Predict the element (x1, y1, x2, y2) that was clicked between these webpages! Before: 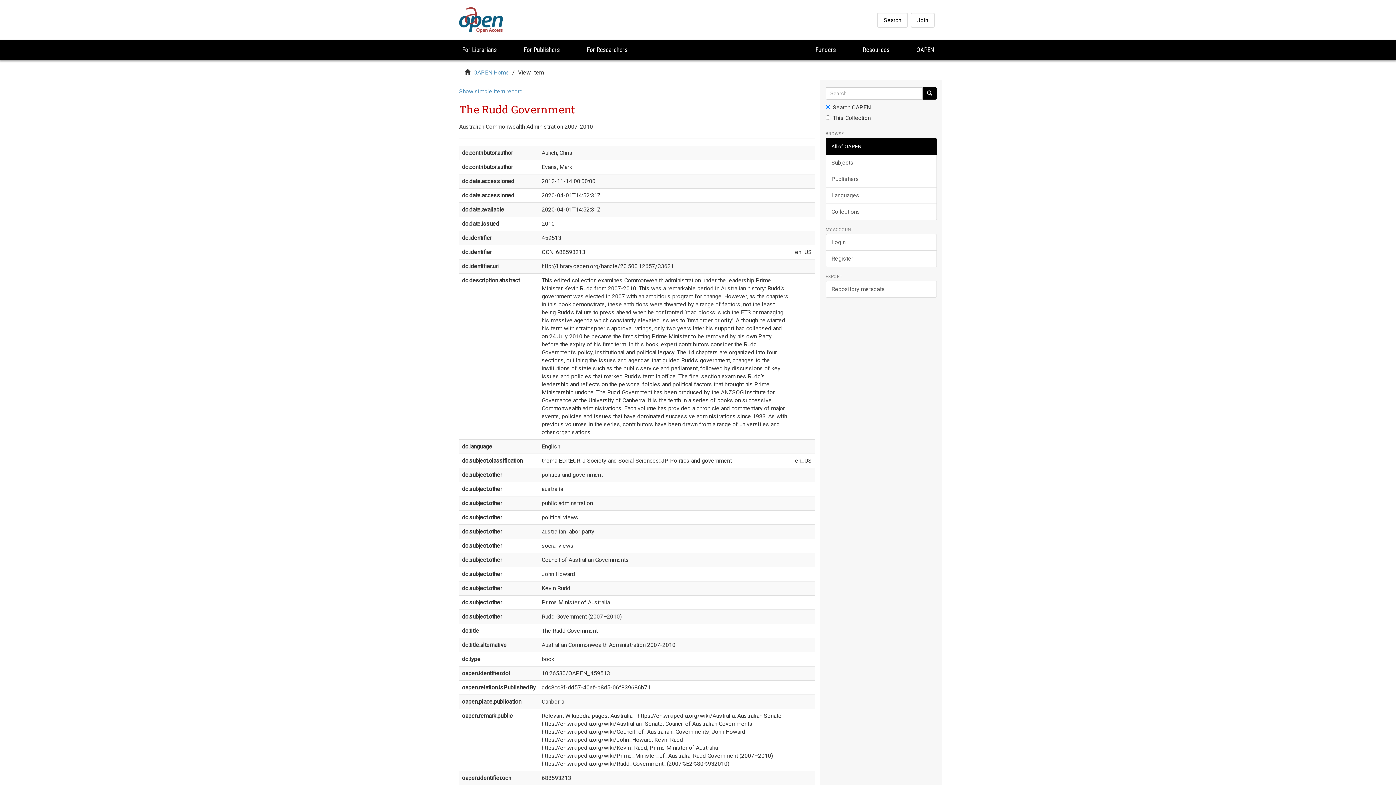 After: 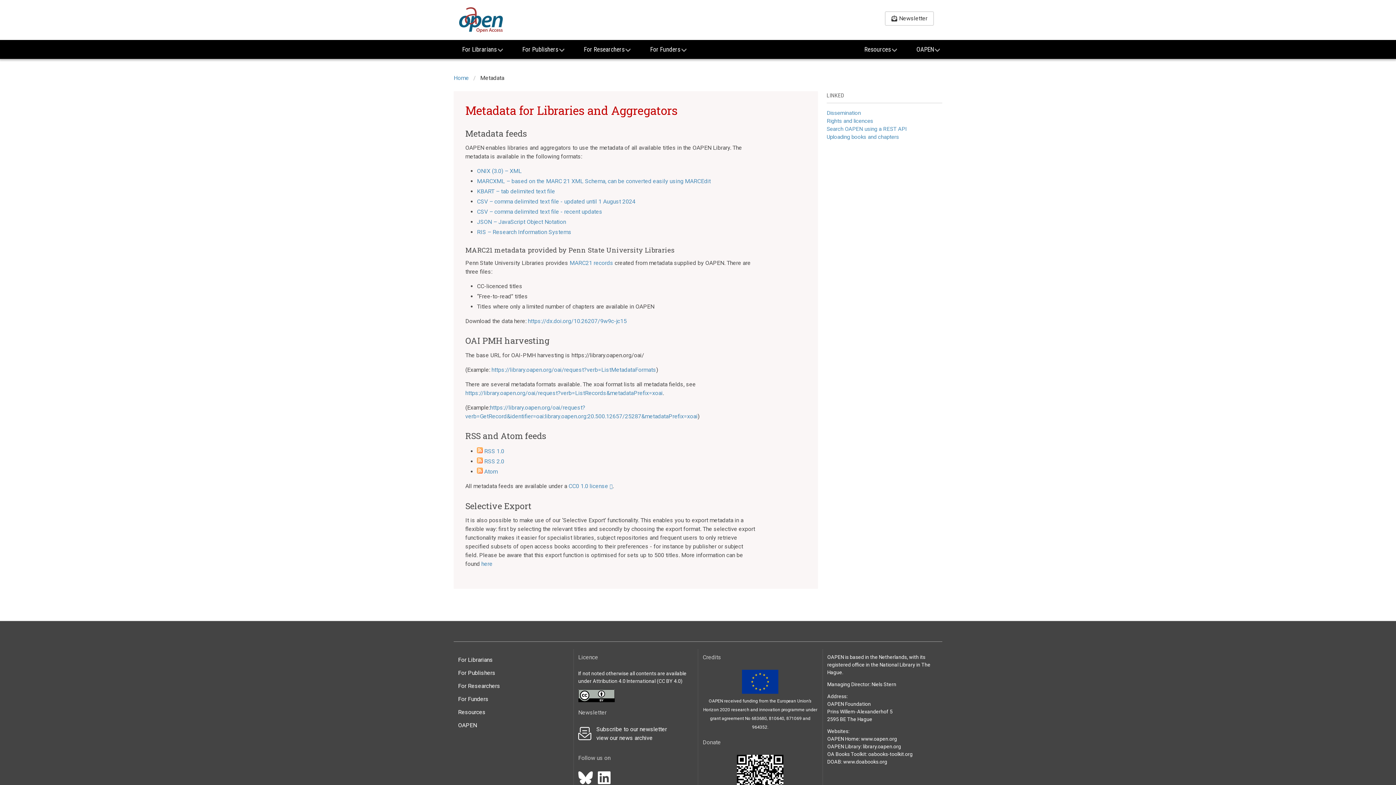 Action: bbox: (825, 281, 937, 297) label: Repository metadata